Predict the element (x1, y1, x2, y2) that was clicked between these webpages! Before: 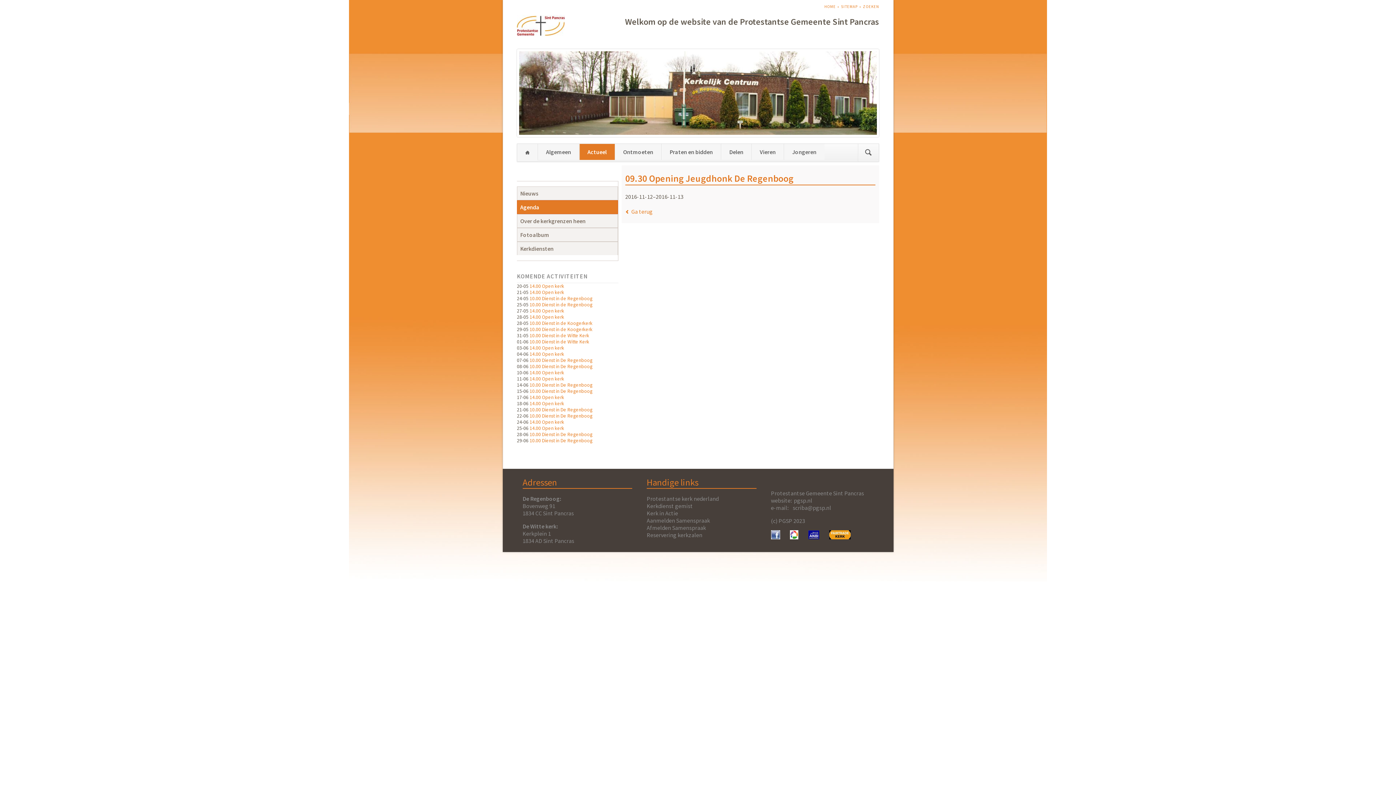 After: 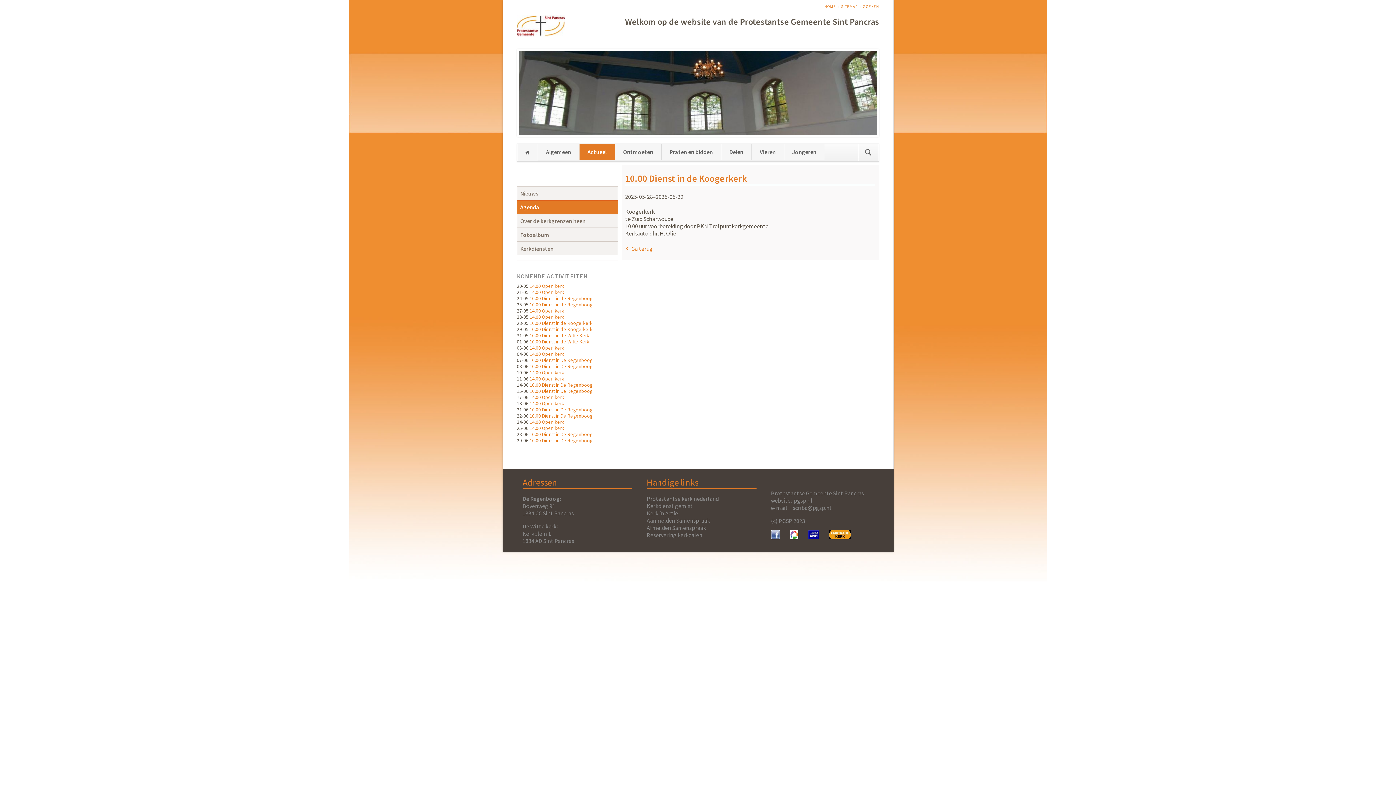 Action: label: 10.00 Dienst in de Koogerkerk bbox: (529, 320, 592, 326)